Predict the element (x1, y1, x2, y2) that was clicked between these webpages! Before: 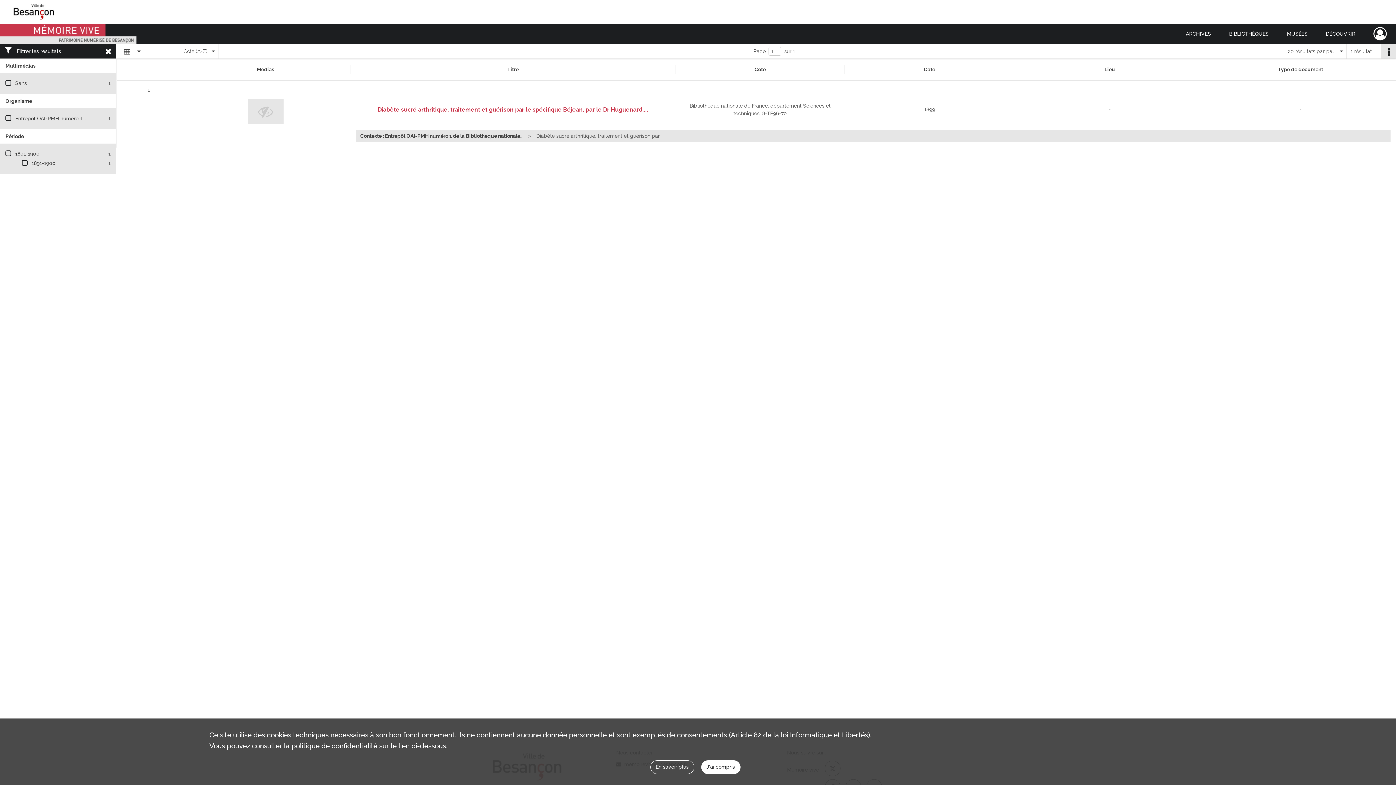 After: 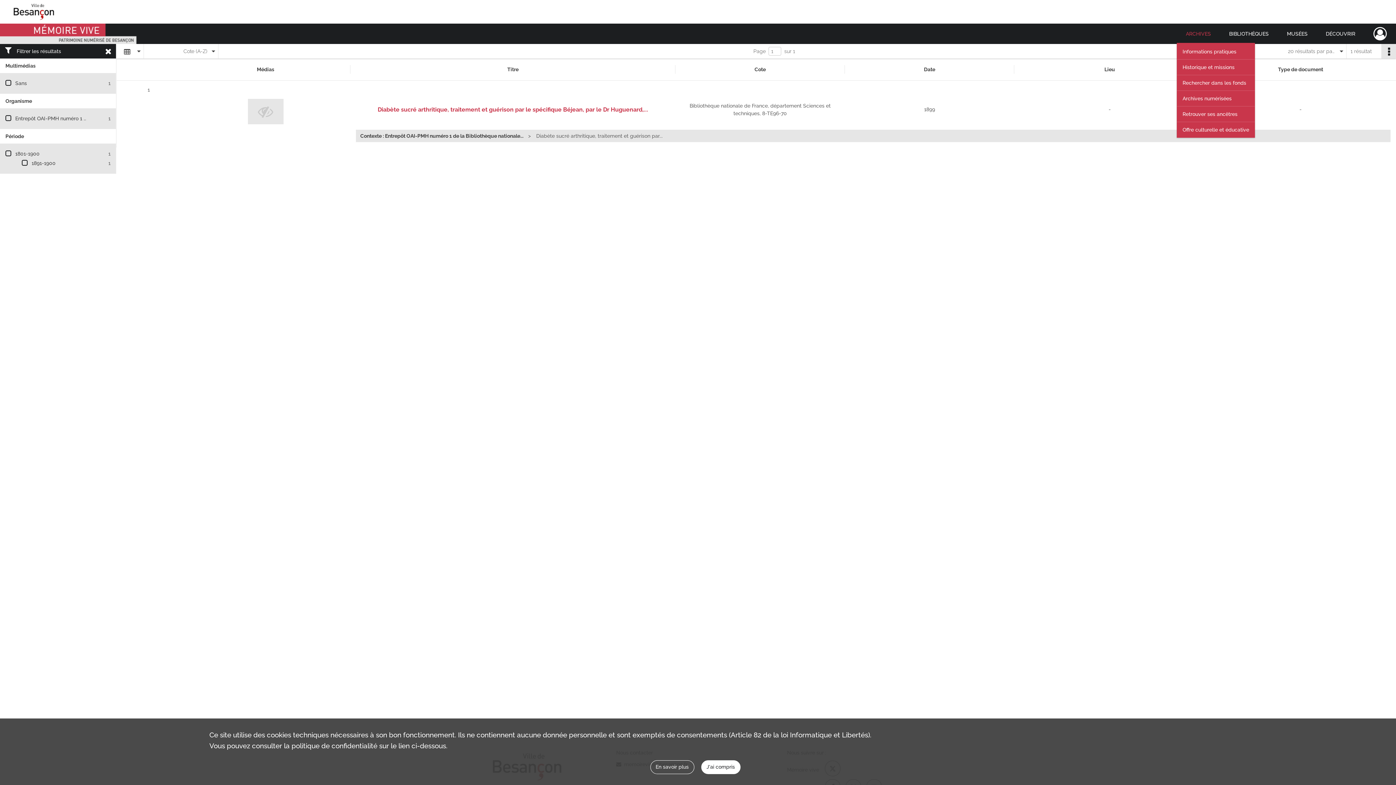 Action: label: ARCHIVES bbox: (1177, 23, 1220, 44)